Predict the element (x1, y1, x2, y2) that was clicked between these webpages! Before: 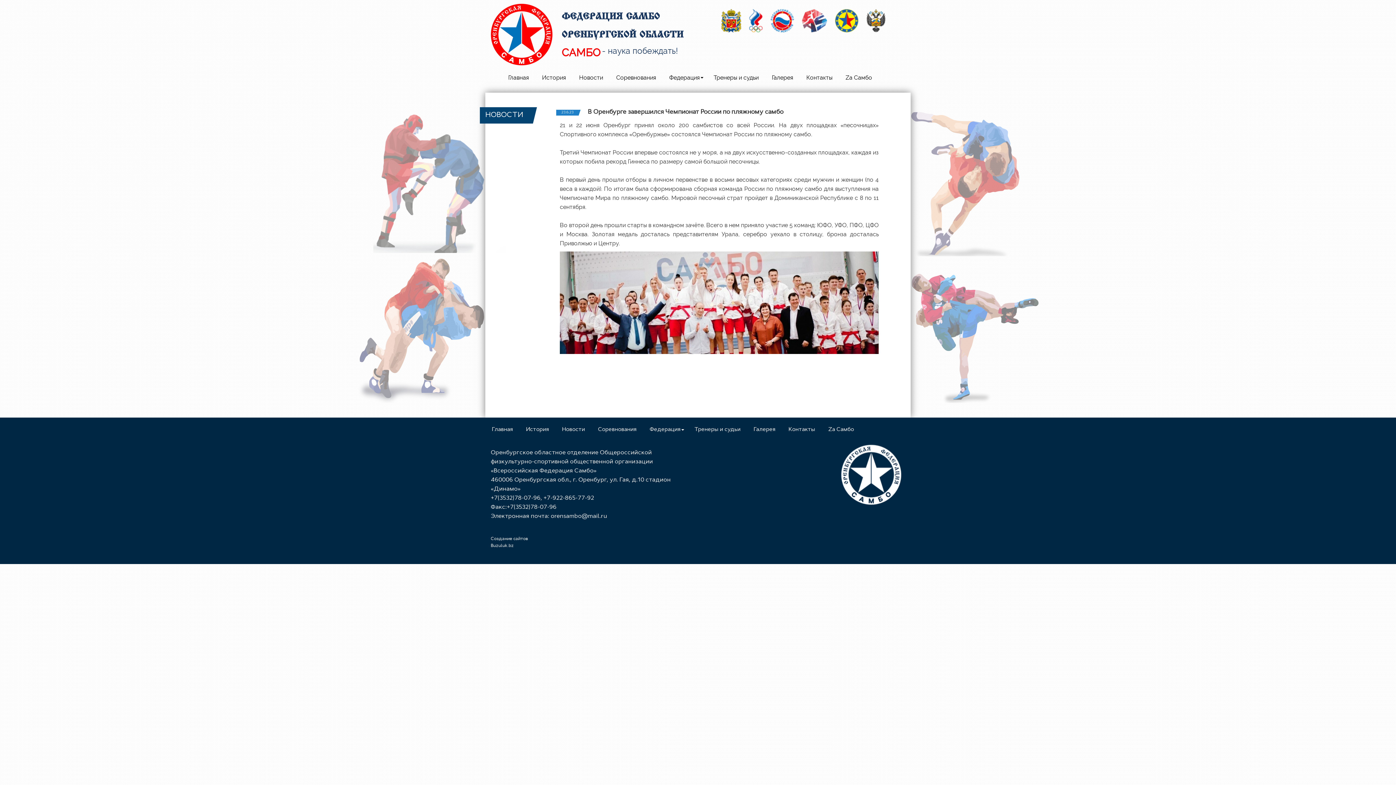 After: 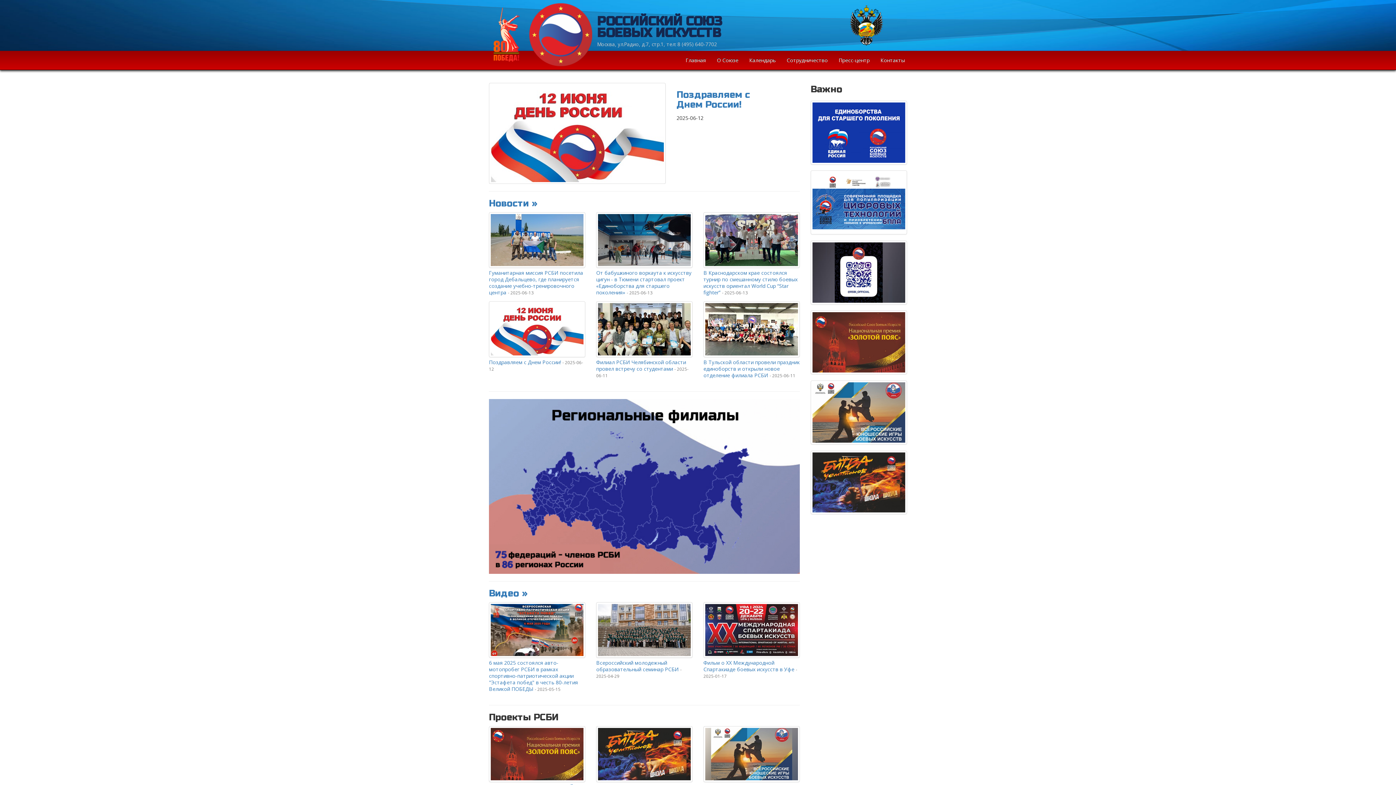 Action: bbox: (770, 16, 794, 23)